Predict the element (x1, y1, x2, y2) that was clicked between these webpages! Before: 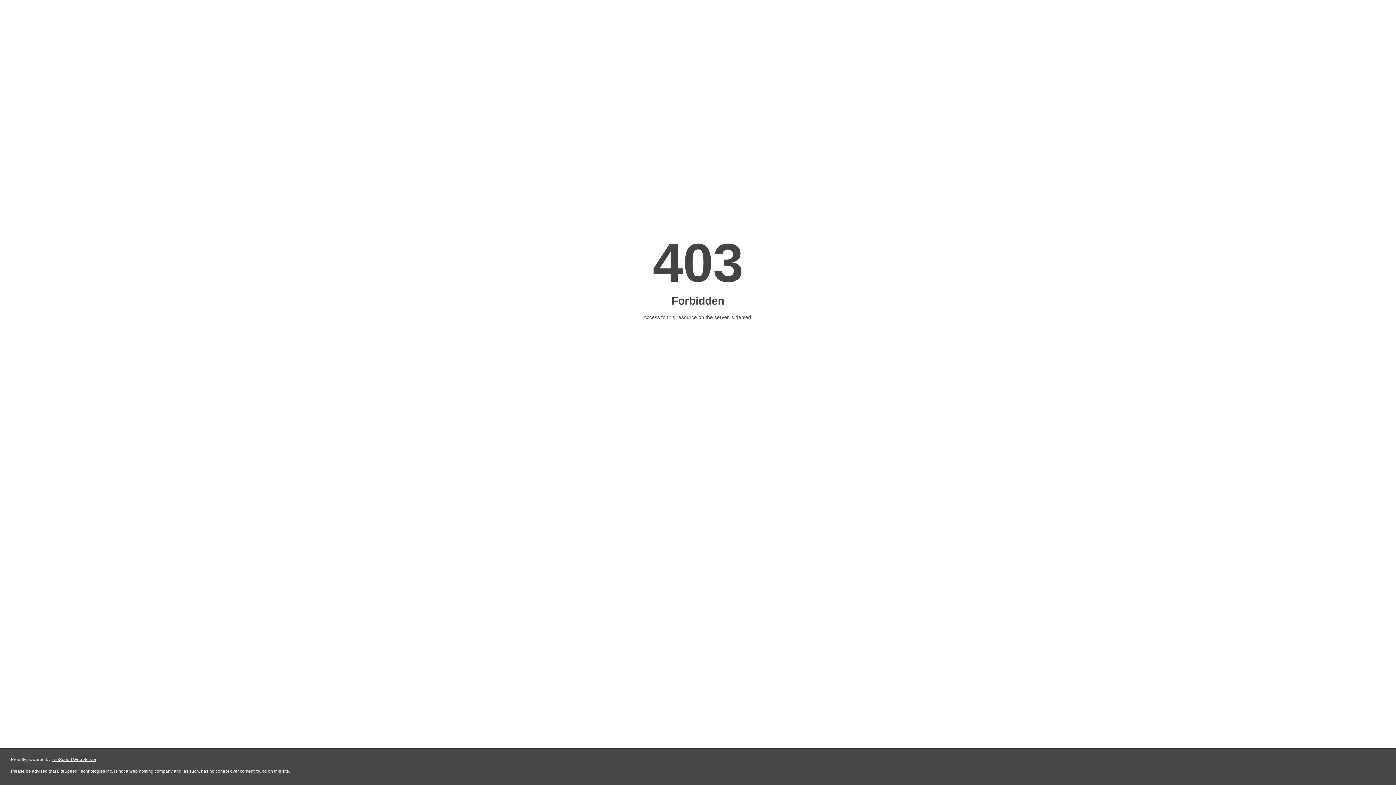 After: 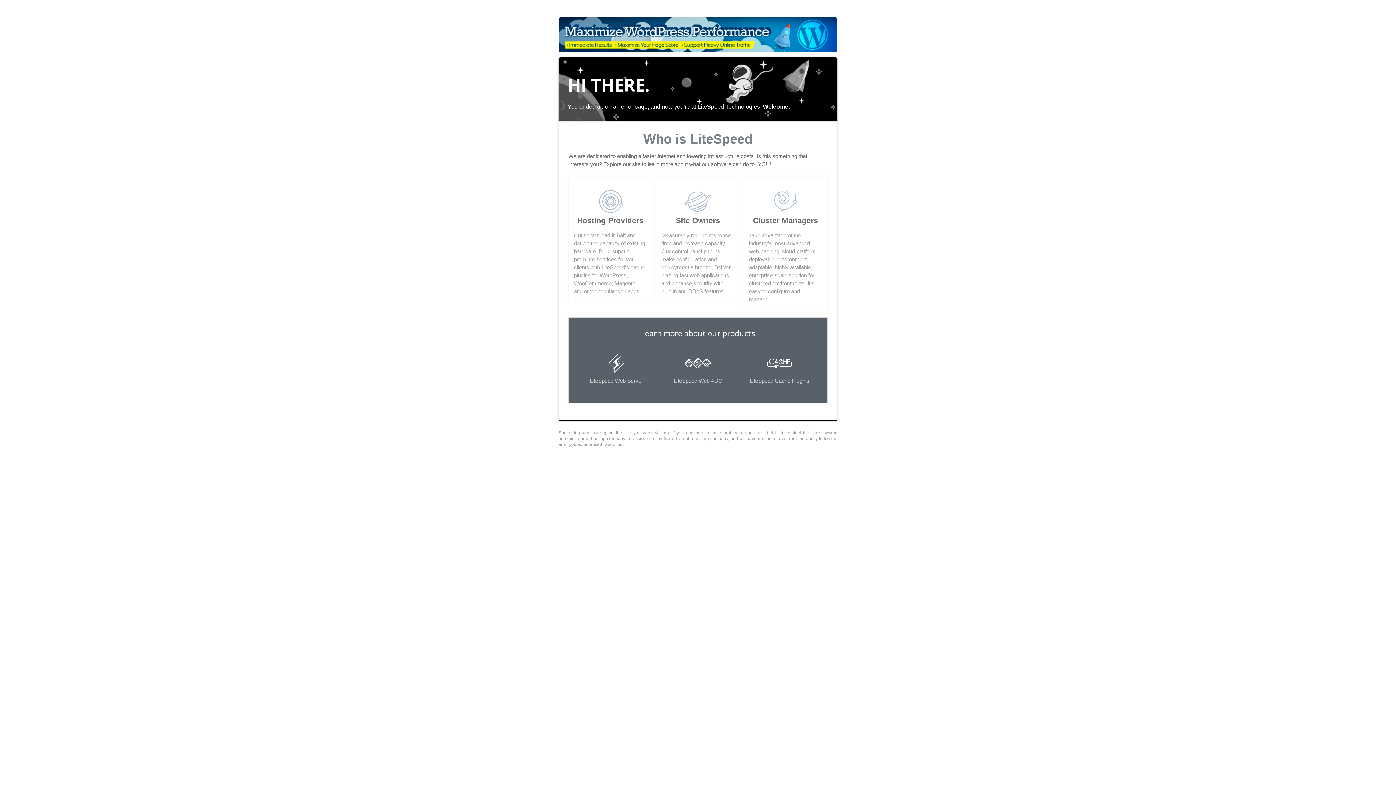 Action: bbox: (51, 757, 96, 762) label: LiteSpeed Web Server